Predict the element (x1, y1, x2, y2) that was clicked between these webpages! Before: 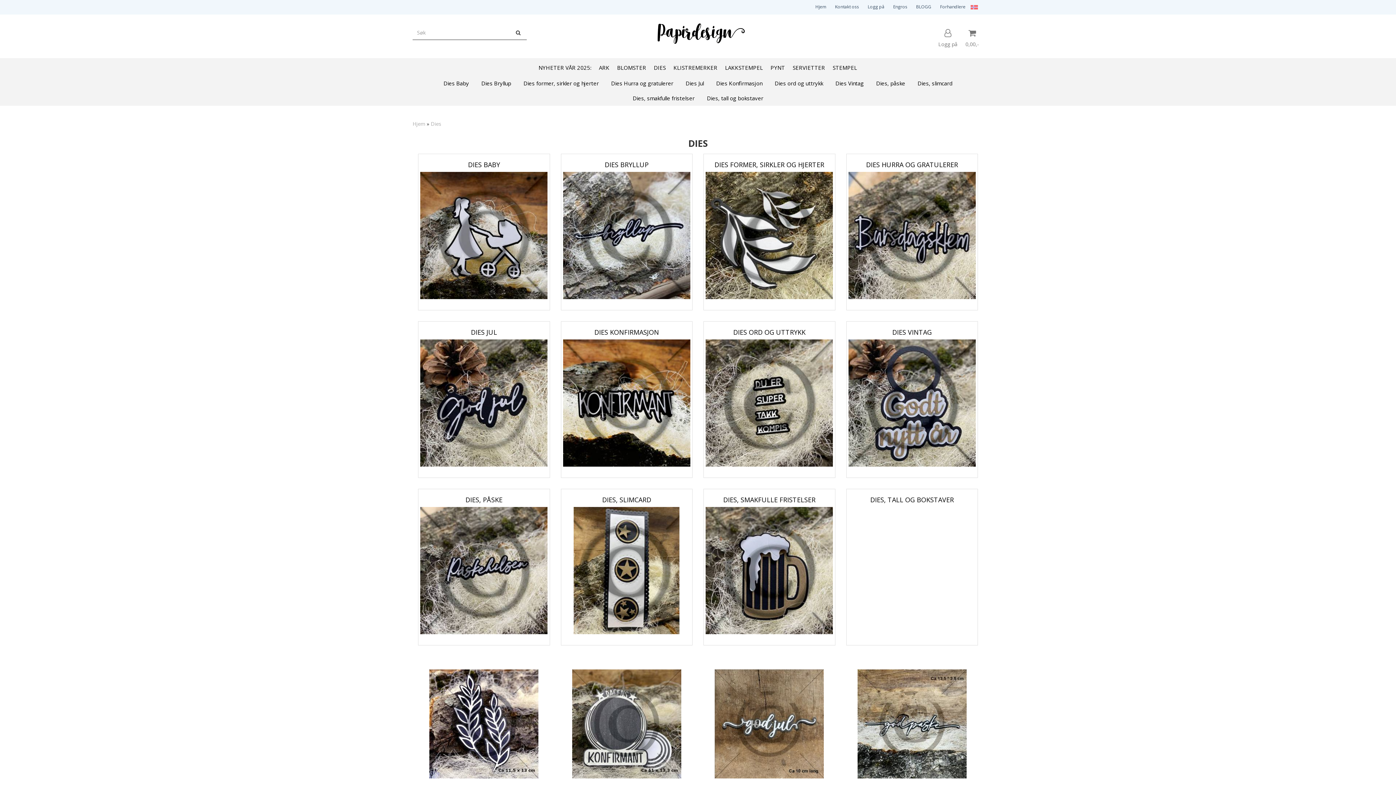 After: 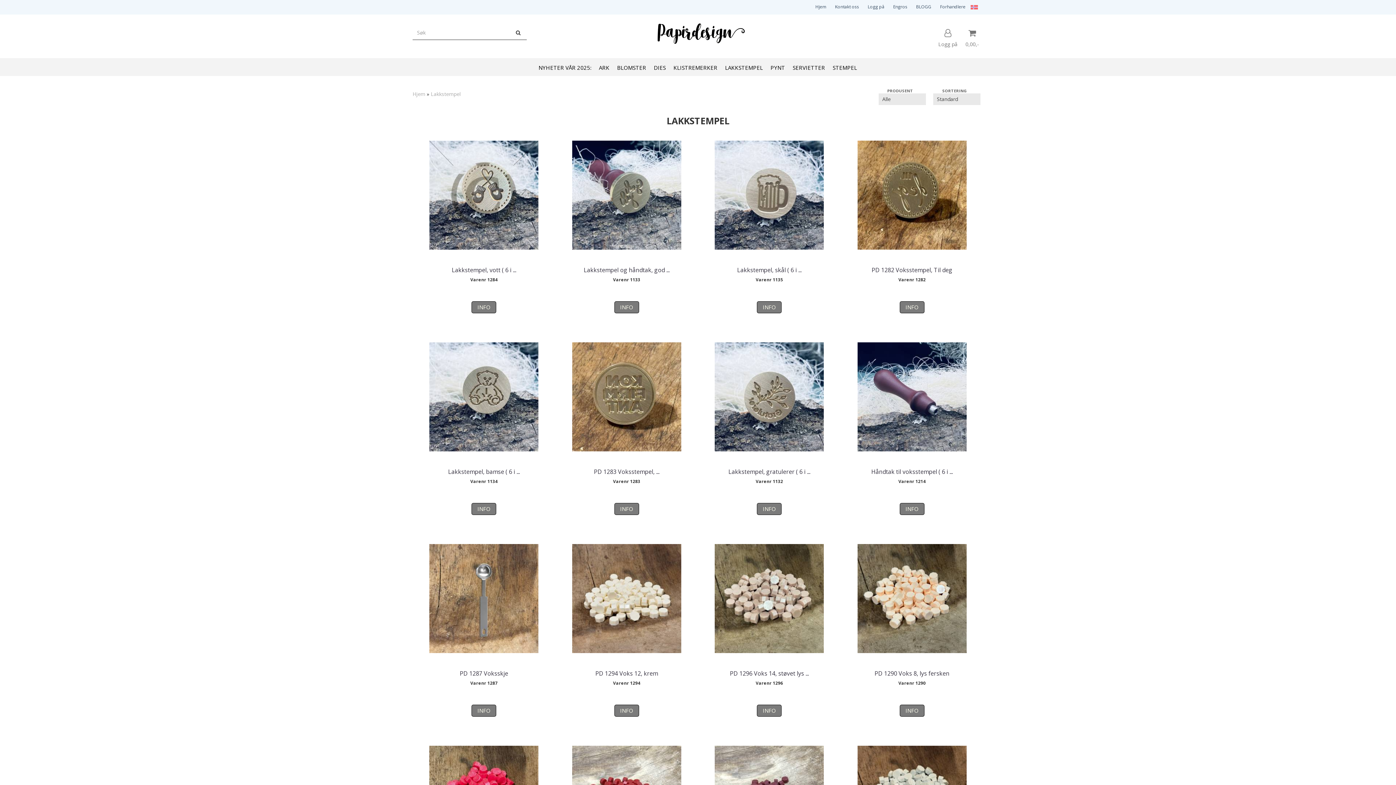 Action: bbox: (721, 58, 767, 75) label: LAKKSTEMPEL